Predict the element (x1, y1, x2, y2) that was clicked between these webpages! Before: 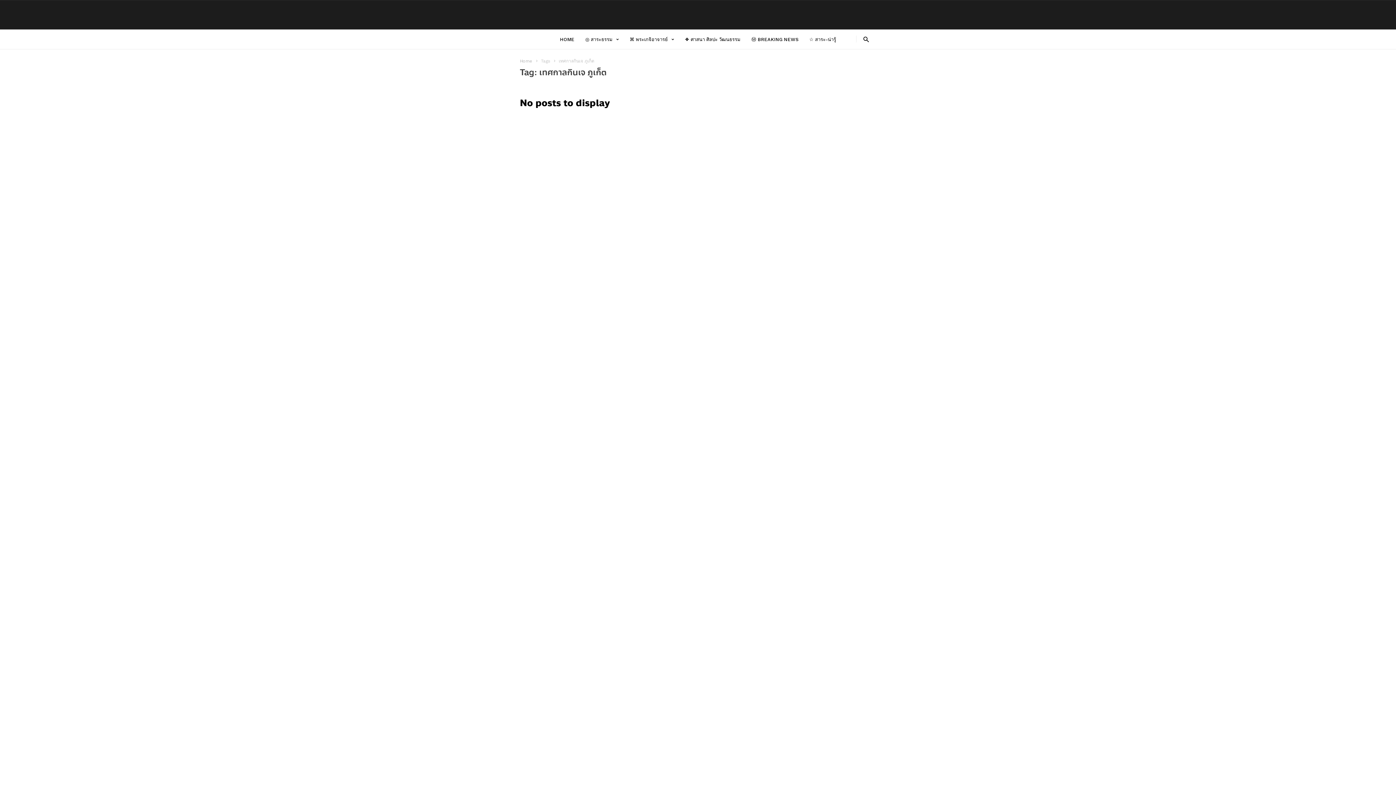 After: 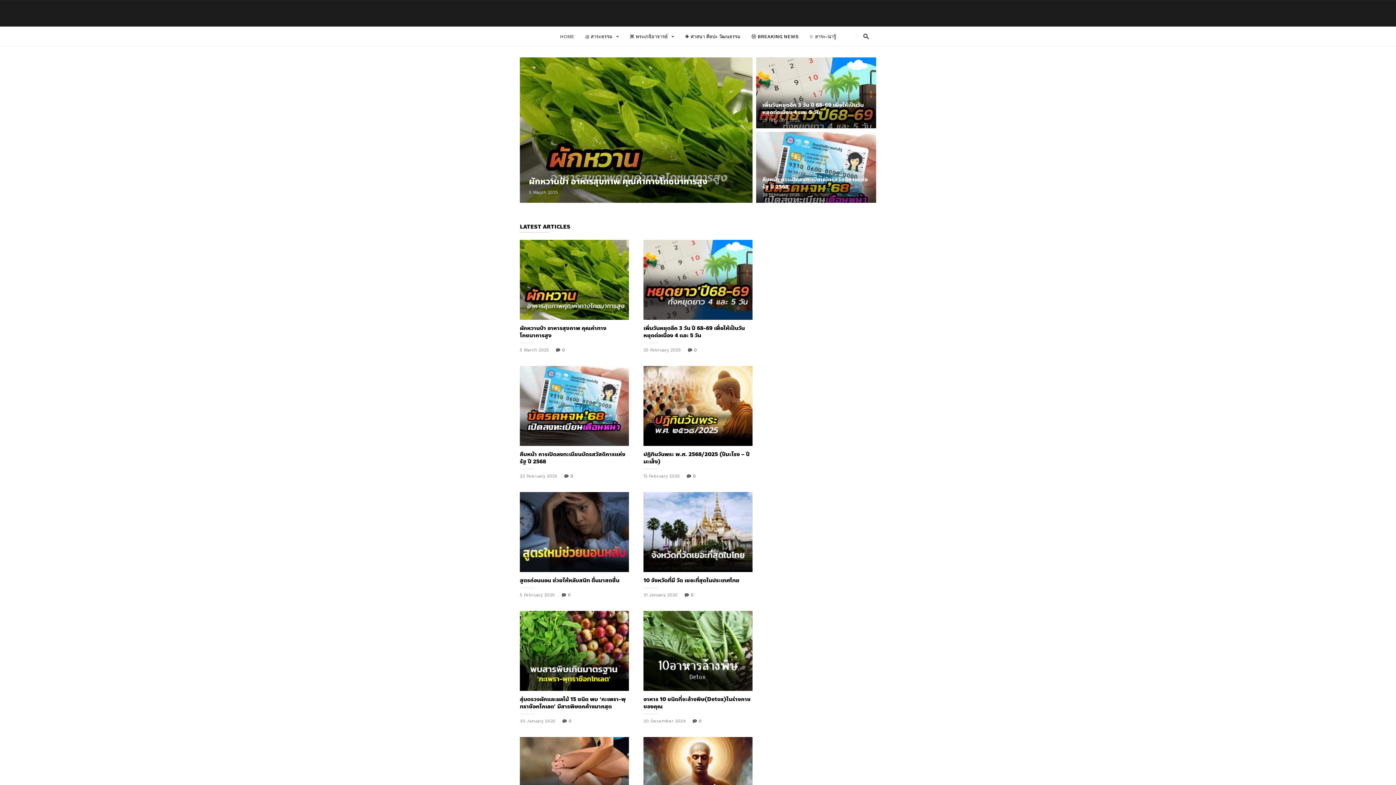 Action: bbox: (520, 58, 532, 63) label: Home